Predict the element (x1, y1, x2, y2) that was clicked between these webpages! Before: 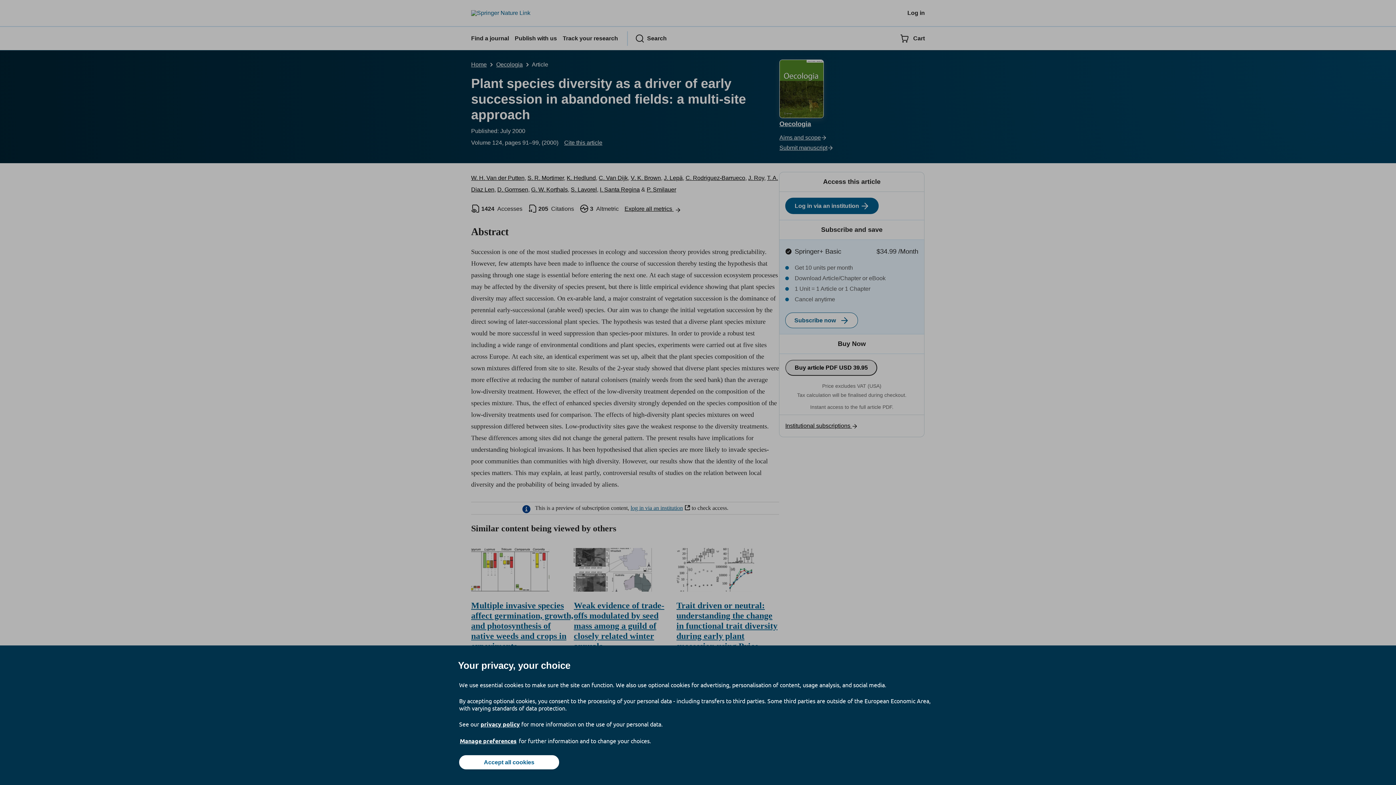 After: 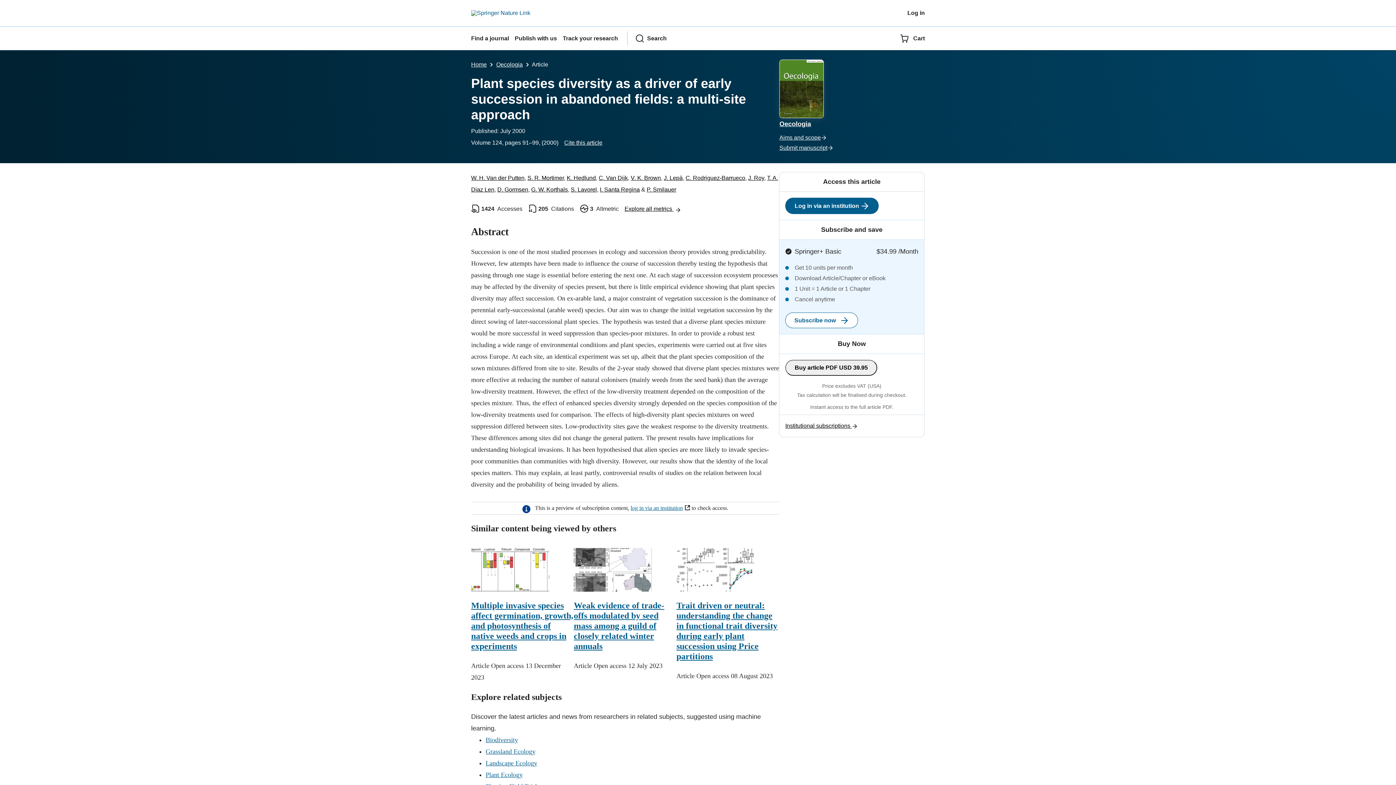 Action: label: Accept all cookies bbox: (459, 755, 559, 769)